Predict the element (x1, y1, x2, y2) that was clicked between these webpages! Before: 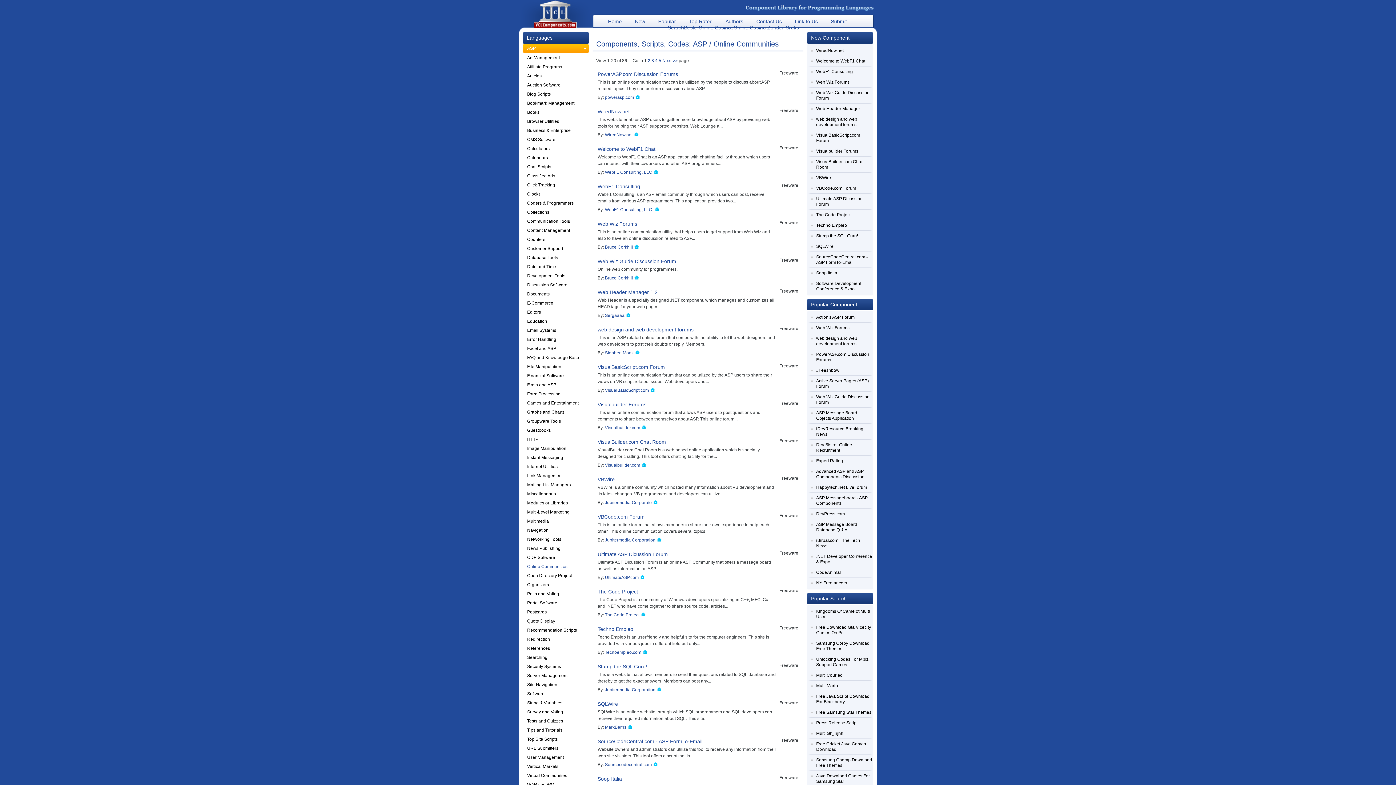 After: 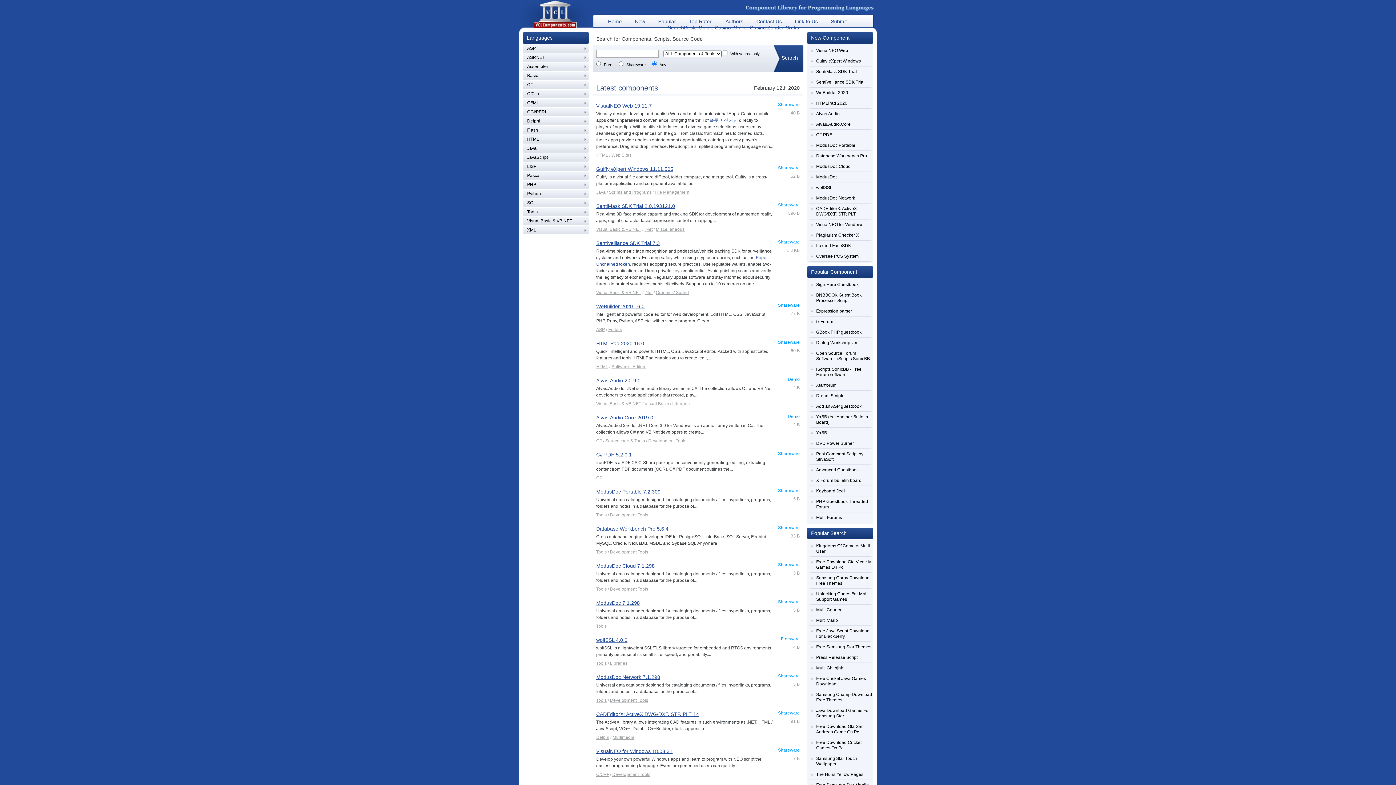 Action: bbox: (605, 313, 624, 318) label: Sergaaaa